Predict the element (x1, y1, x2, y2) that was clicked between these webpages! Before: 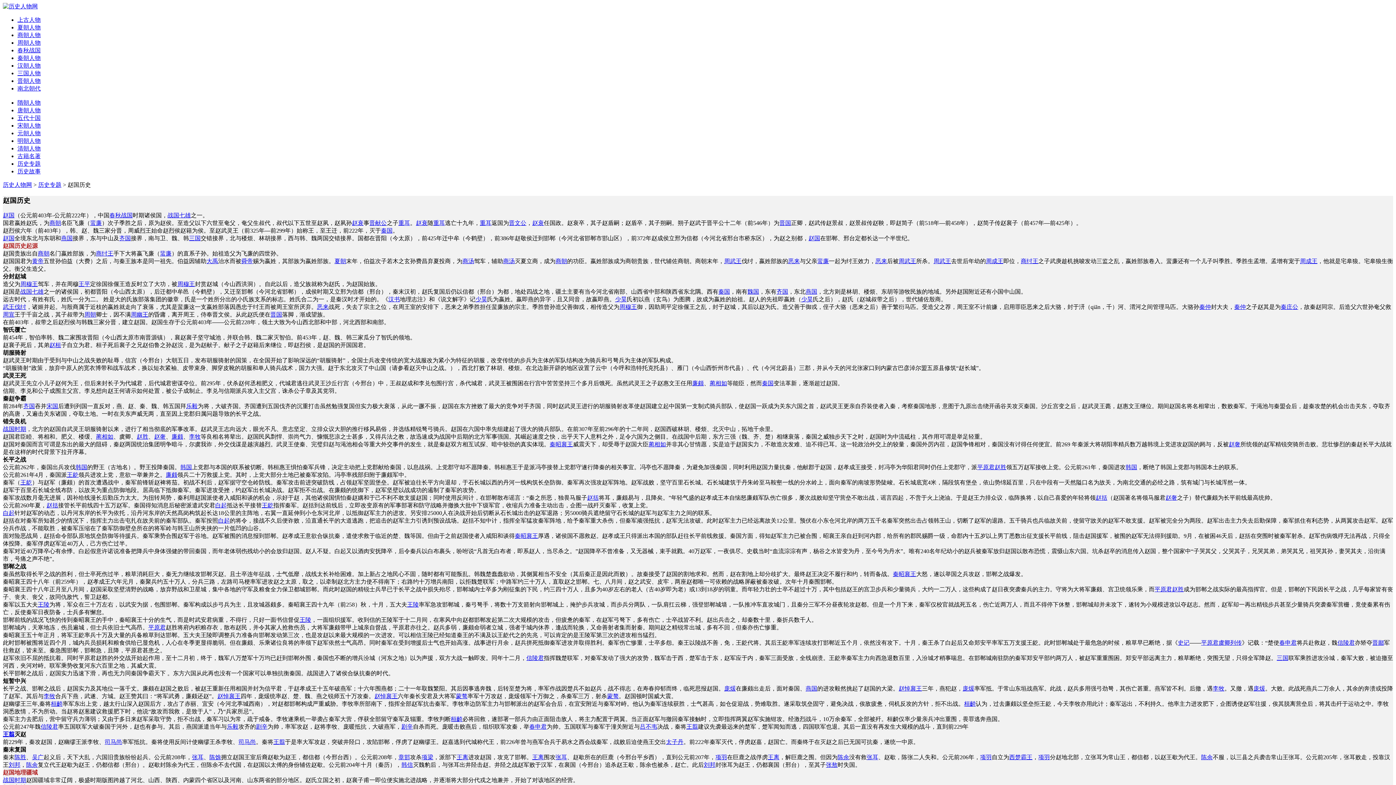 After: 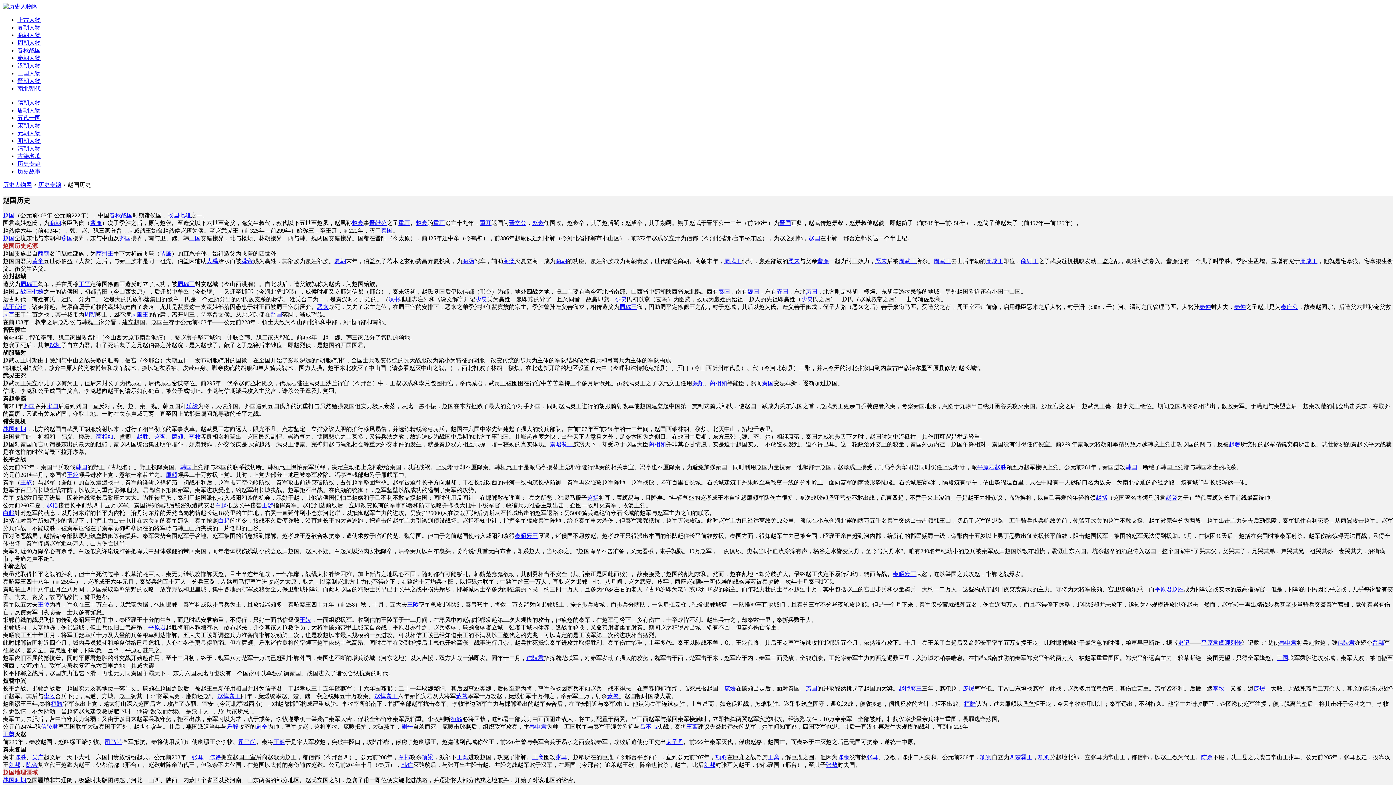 Action: bbox: (977, 464, 994, 470) label: 平原君